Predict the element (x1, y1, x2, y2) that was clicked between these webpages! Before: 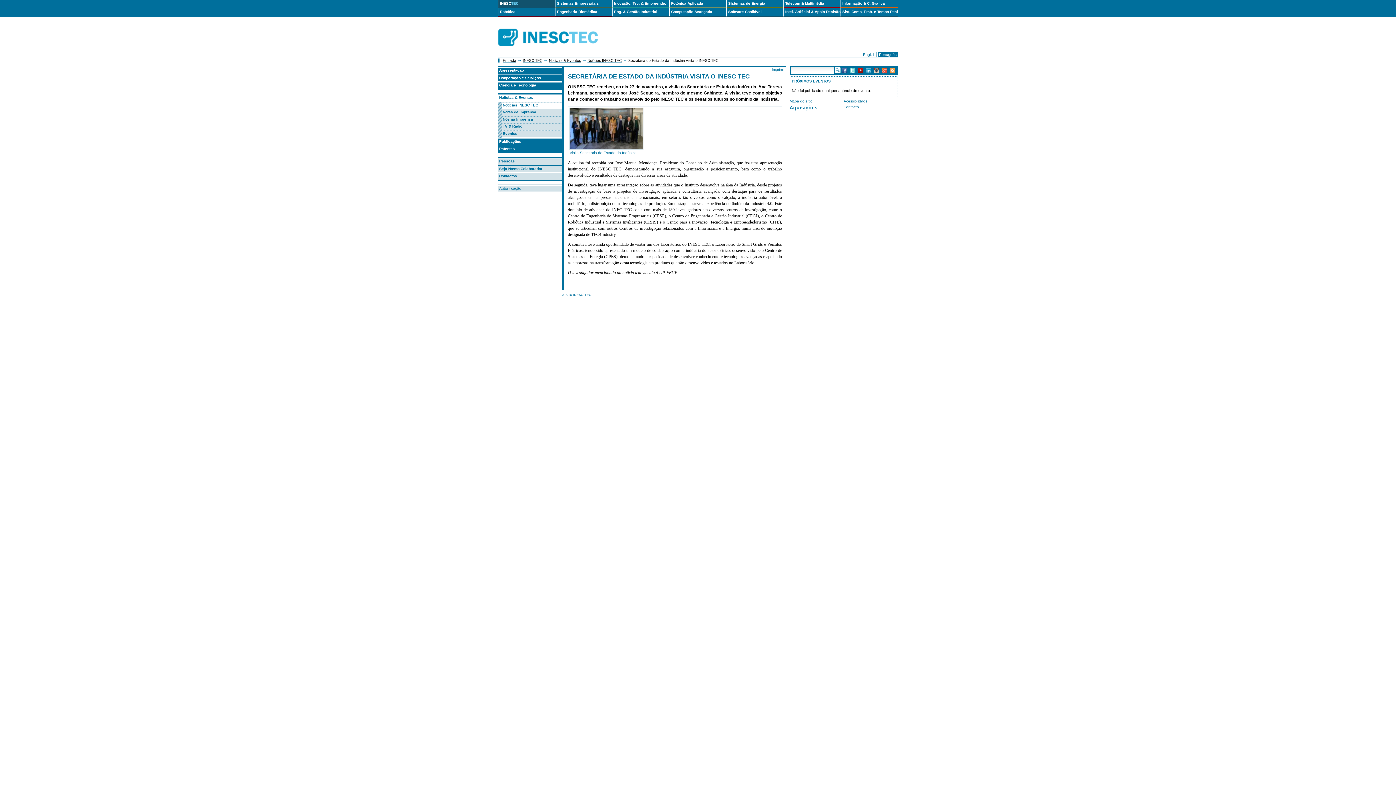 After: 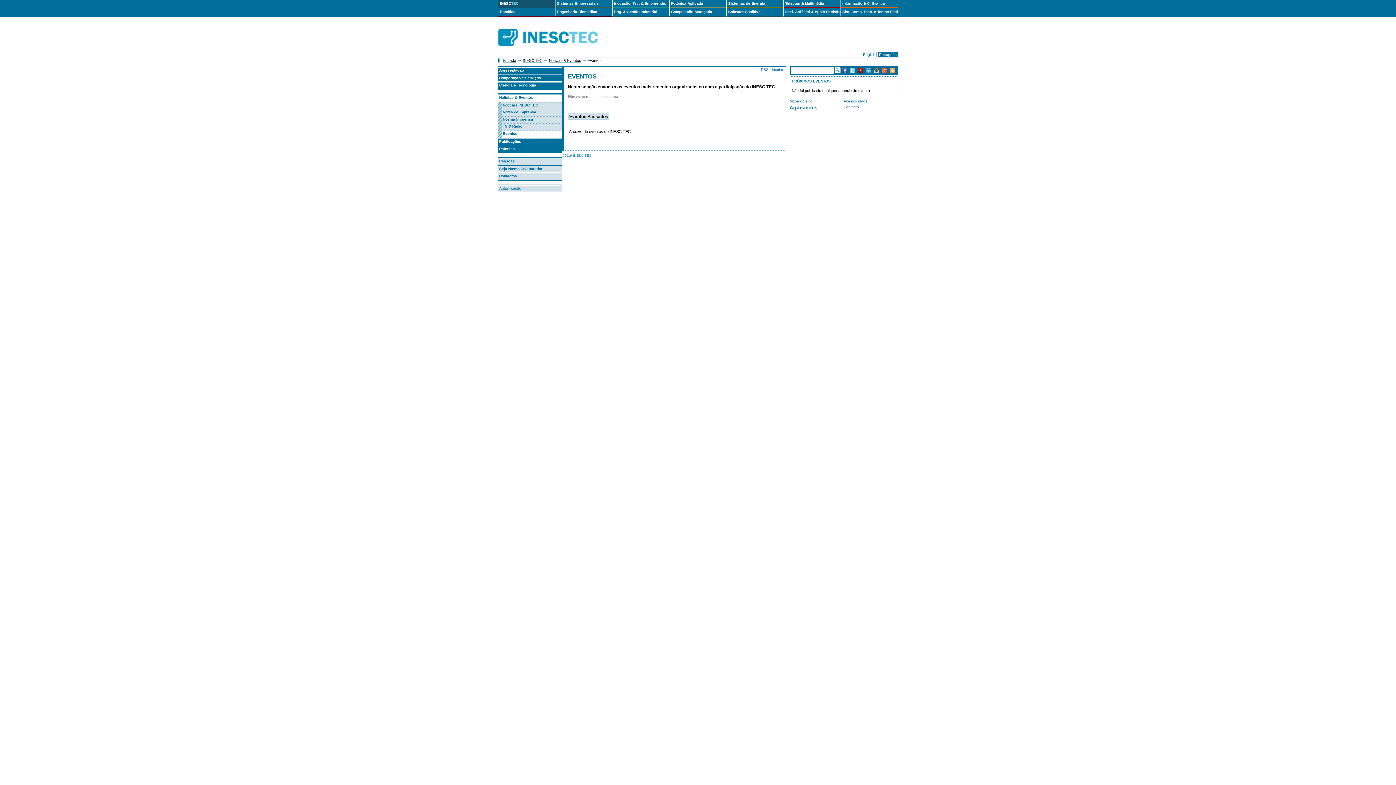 Action: bbox: (792, 78, 896, 84) label: PRÓXIMOS EVENTOS